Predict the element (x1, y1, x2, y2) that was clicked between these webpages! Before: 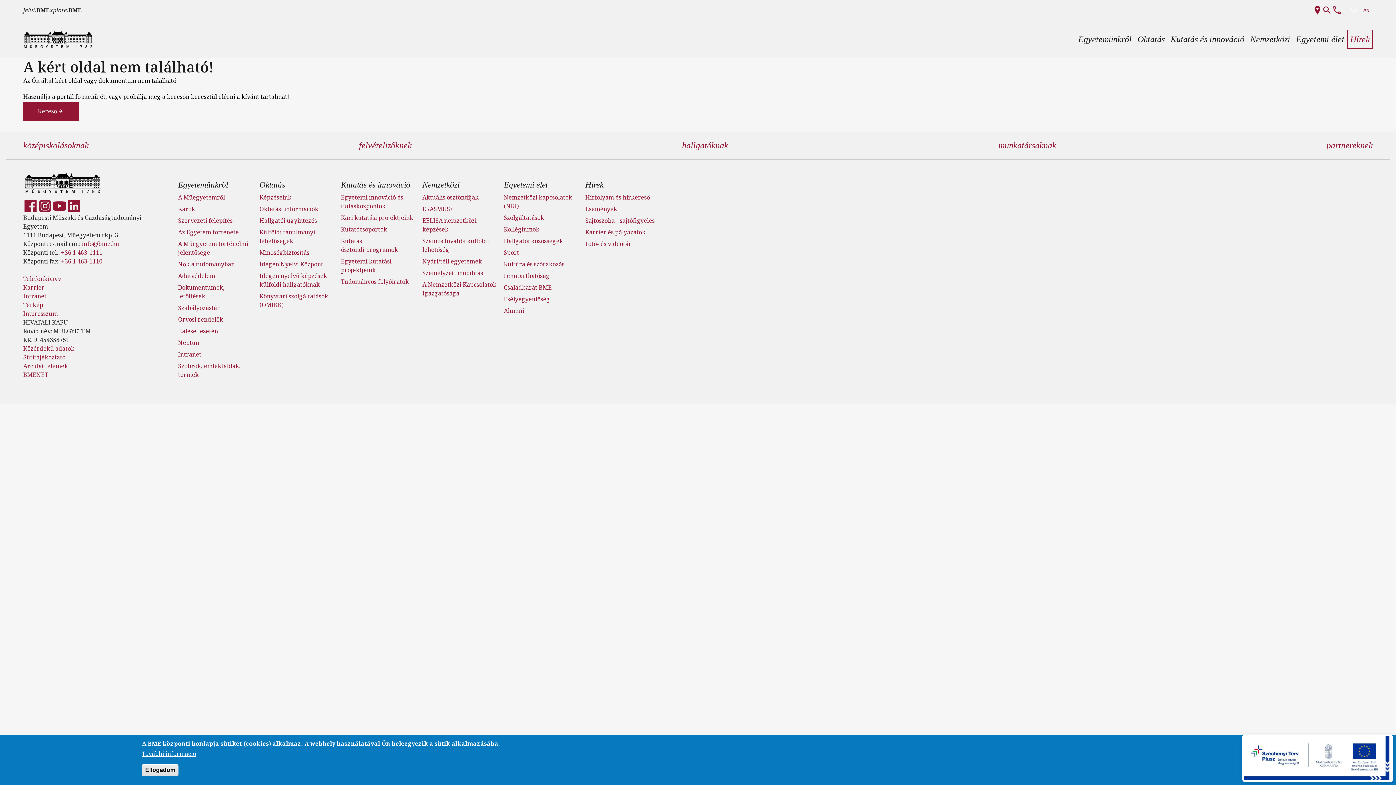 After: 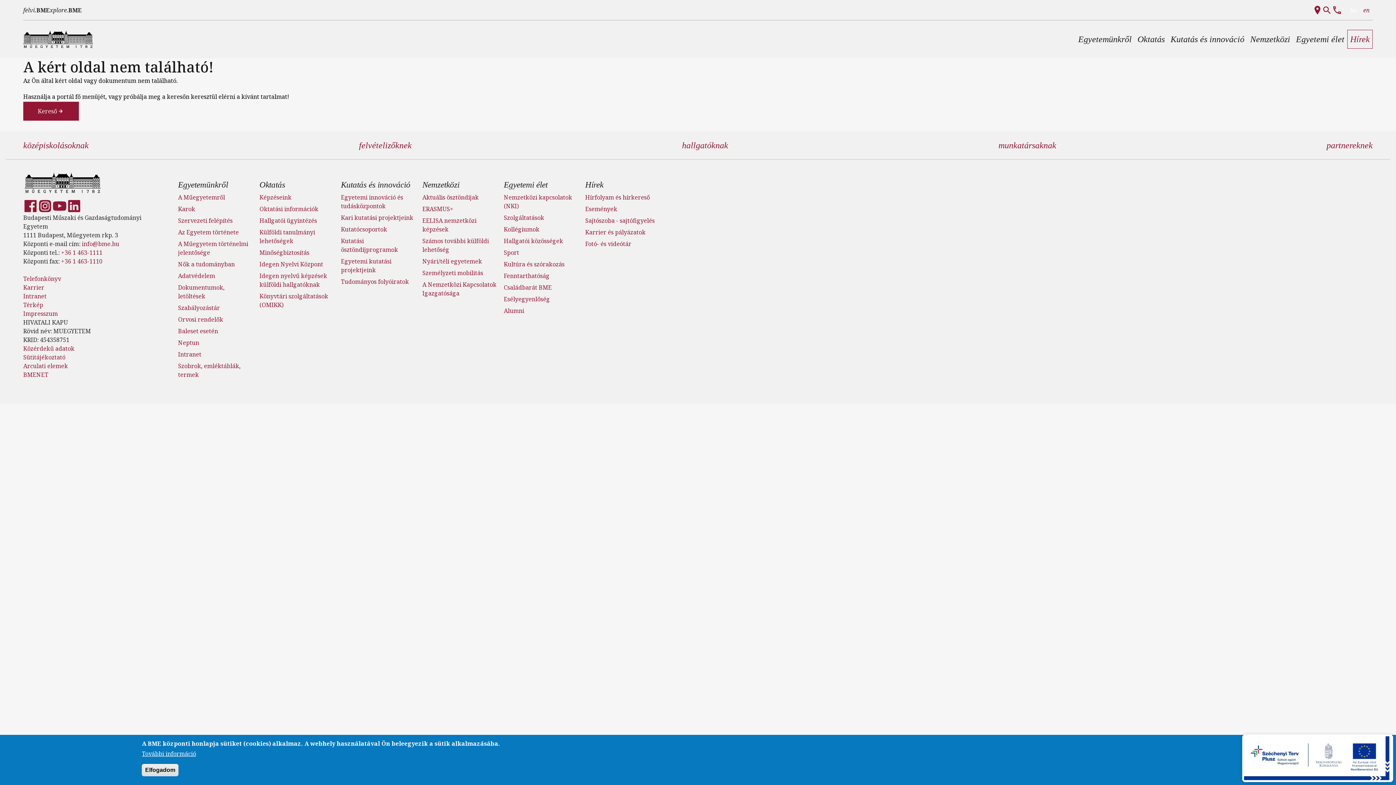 Action: label: hu bbox: (1350, 6, 1357, 14)